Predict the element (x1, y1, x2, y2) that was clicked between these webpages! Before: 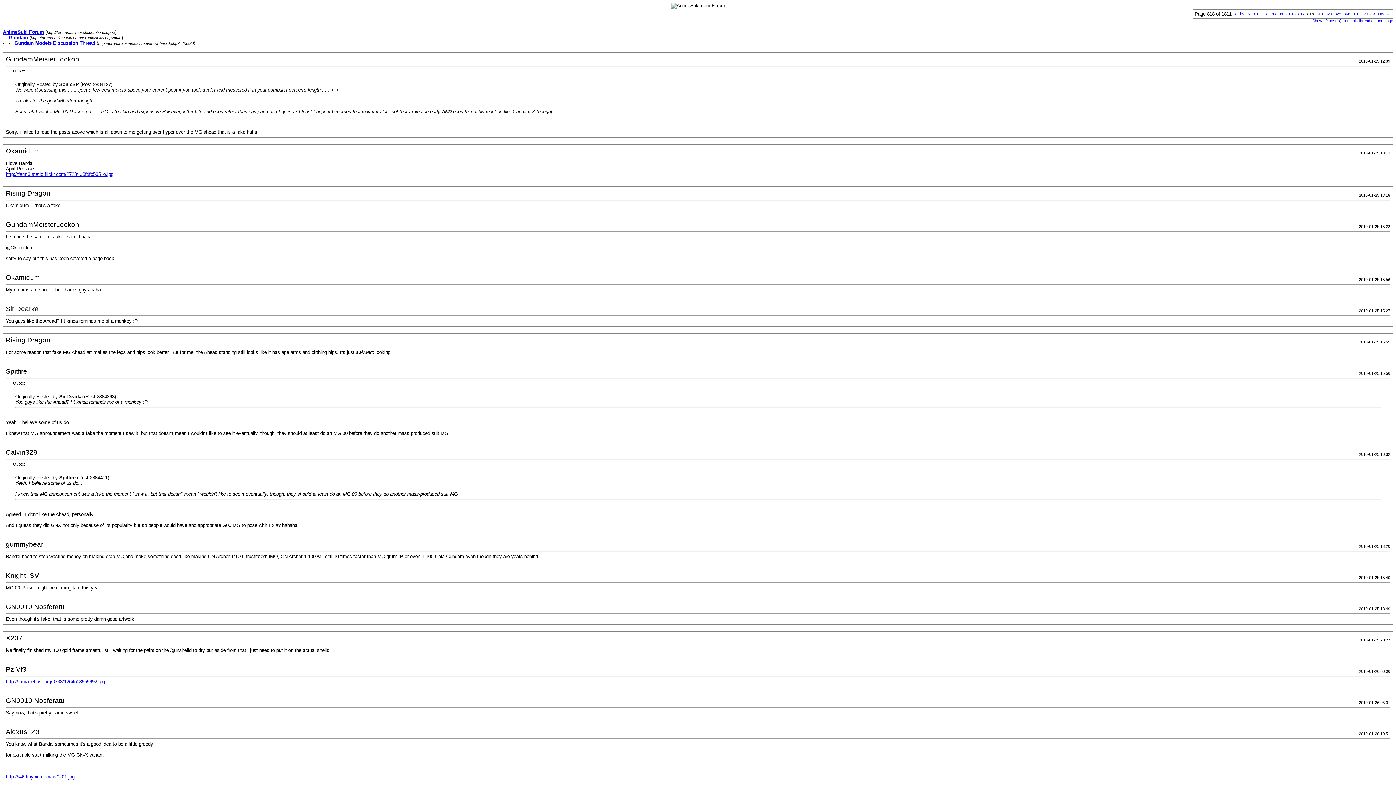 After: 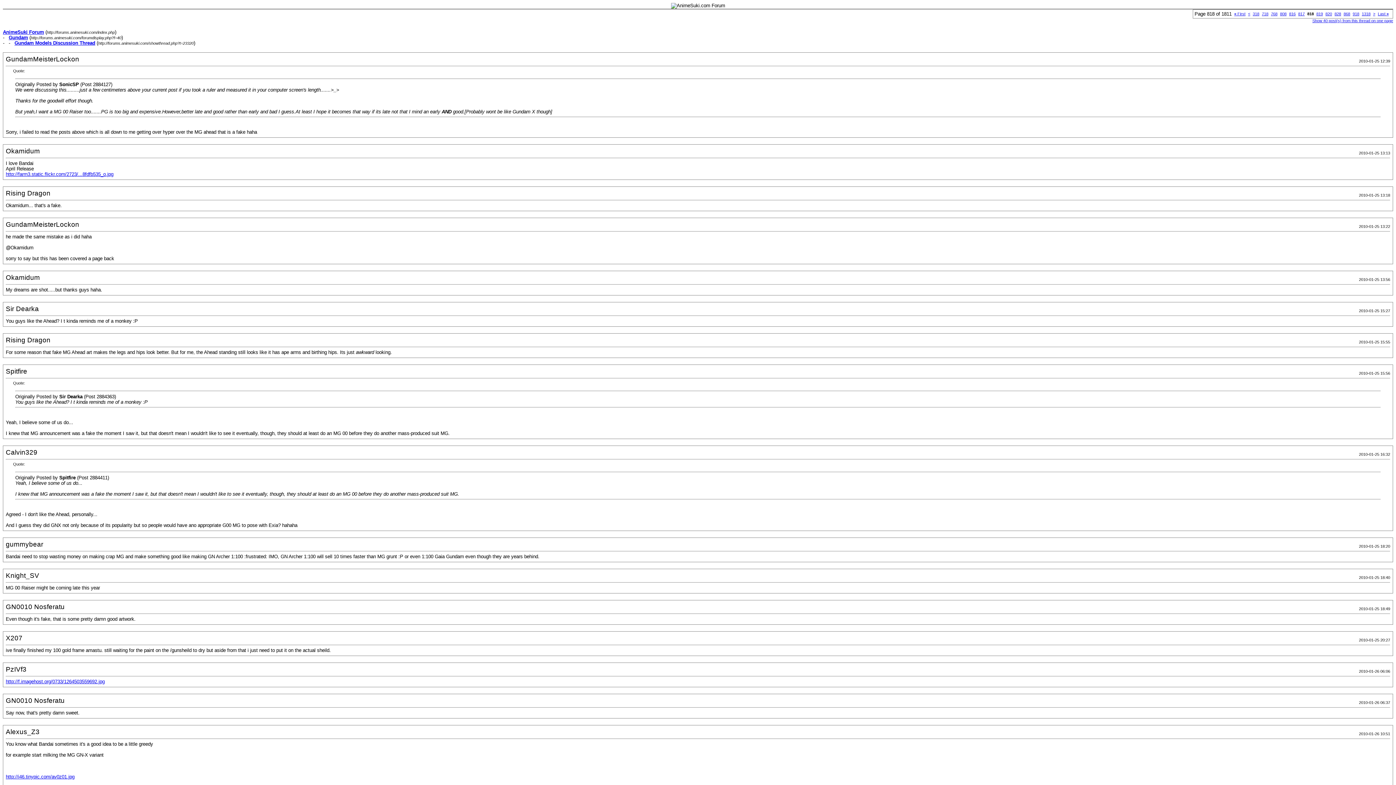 Action: label: http://farm3.static.flickr.com/2723/...8fdfb535_o.jpg bbox: (5, 171, 113, 177)